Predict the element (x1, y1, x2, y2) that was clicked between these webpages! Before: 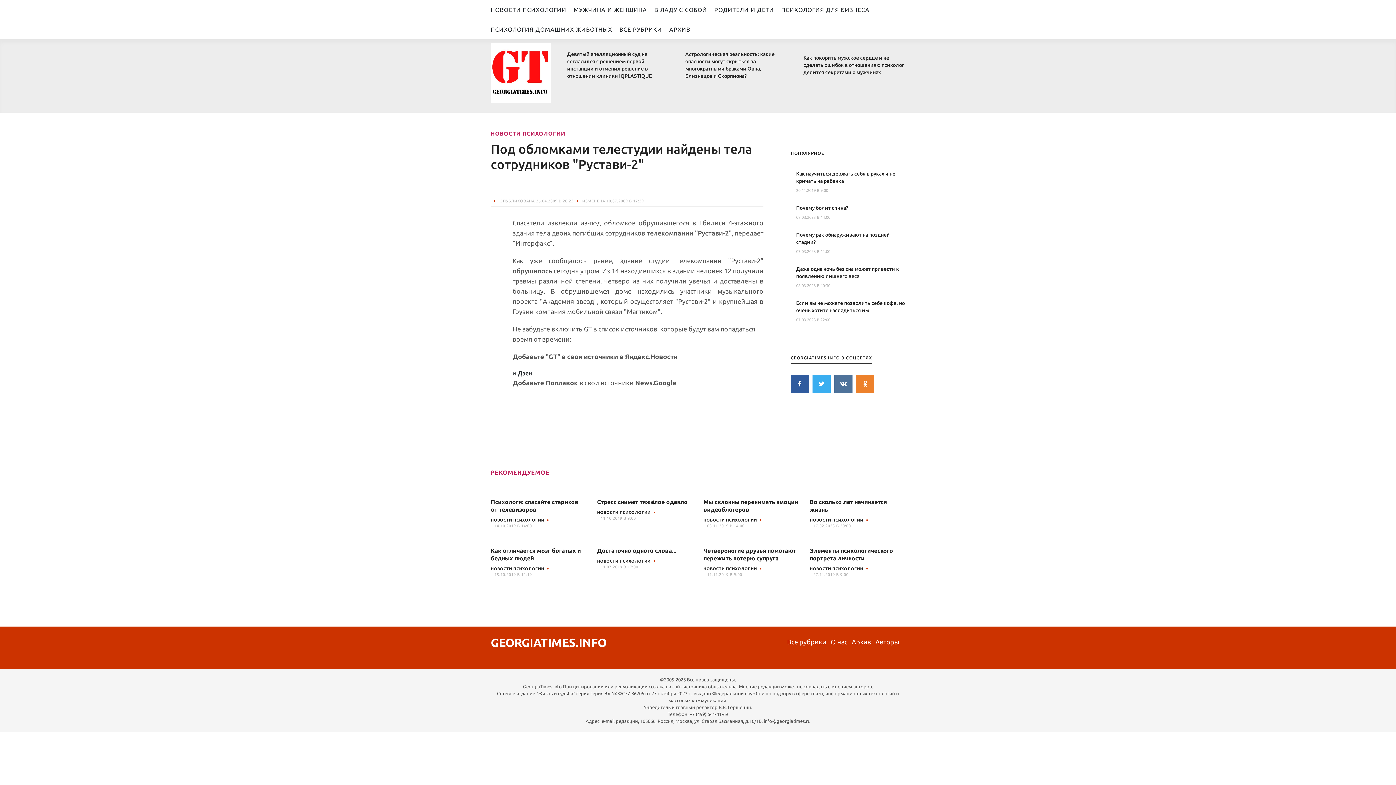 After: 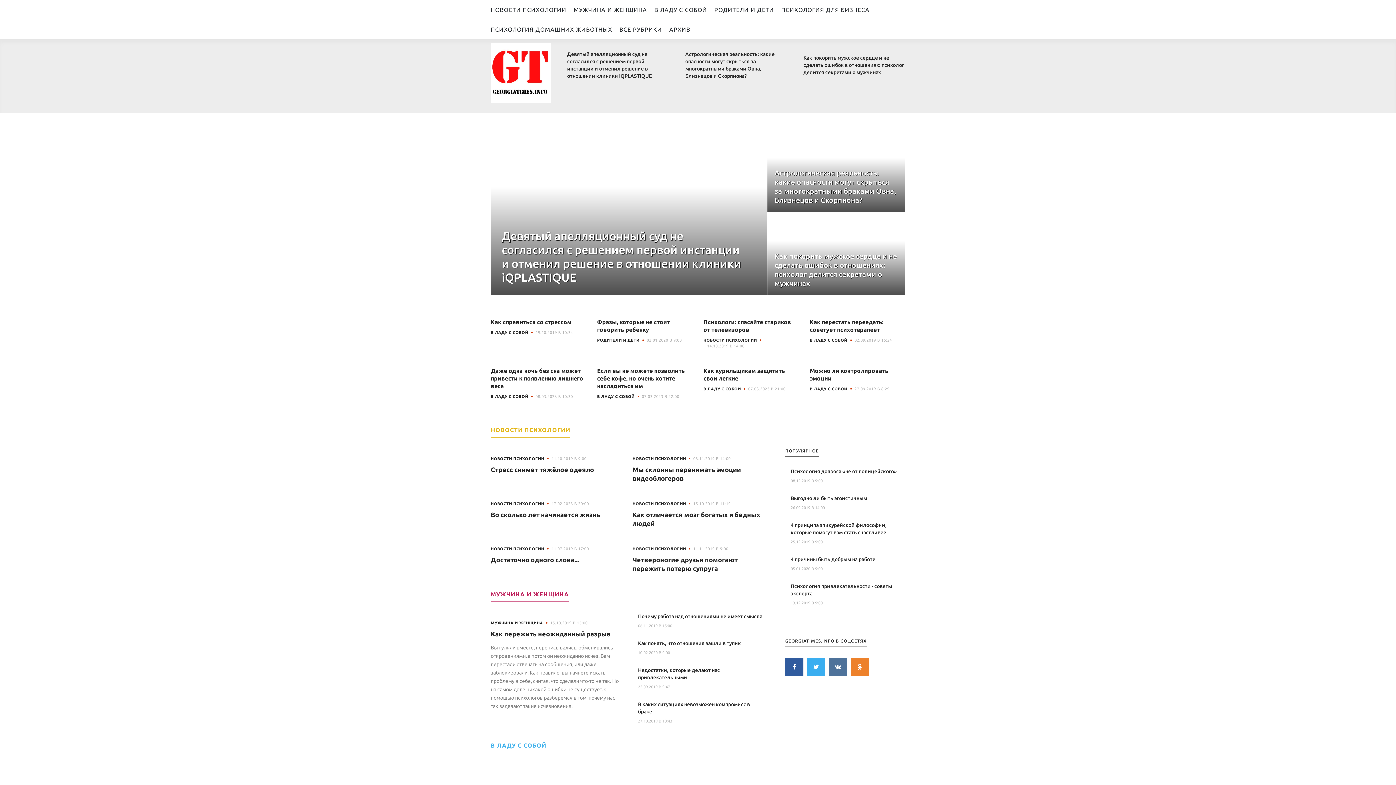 Action: bbox: (490, 61, 550, 81)